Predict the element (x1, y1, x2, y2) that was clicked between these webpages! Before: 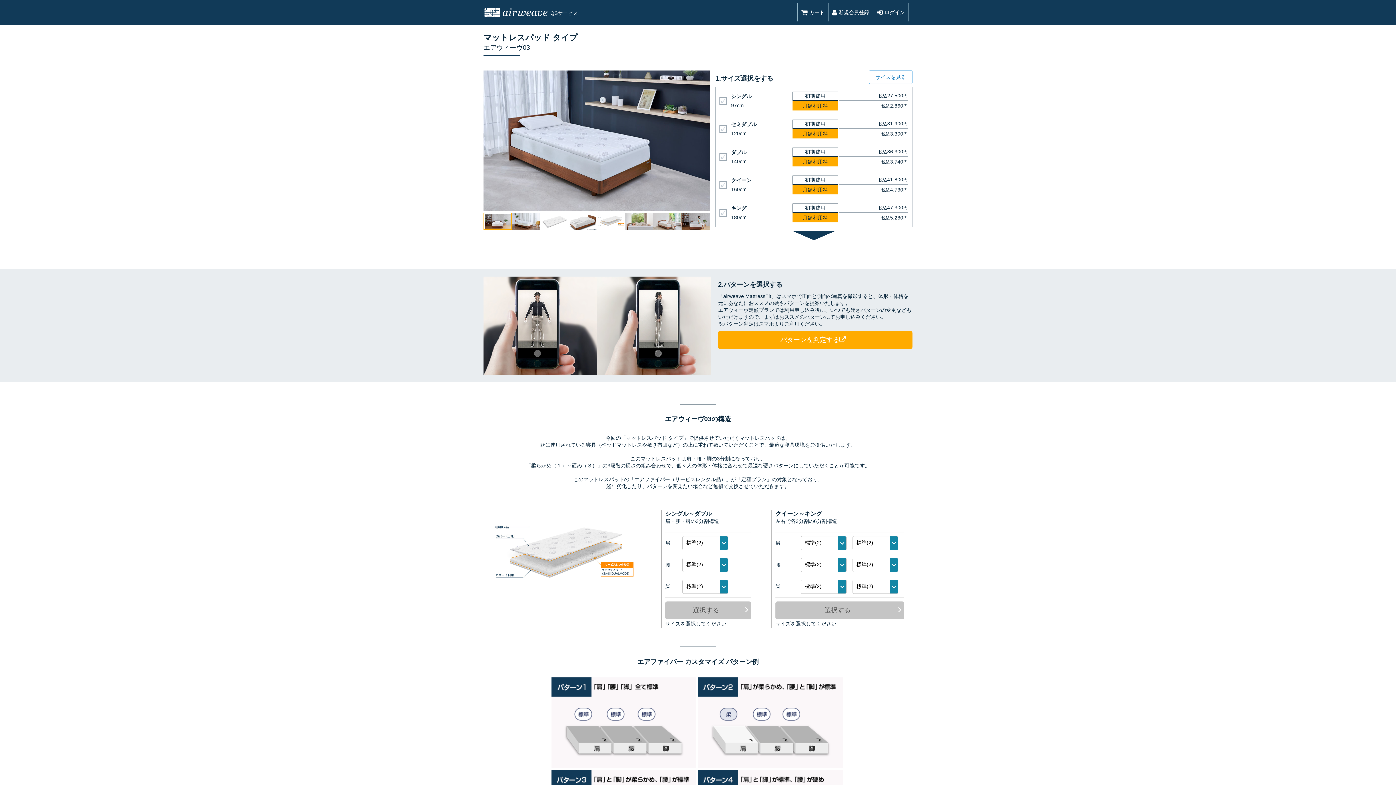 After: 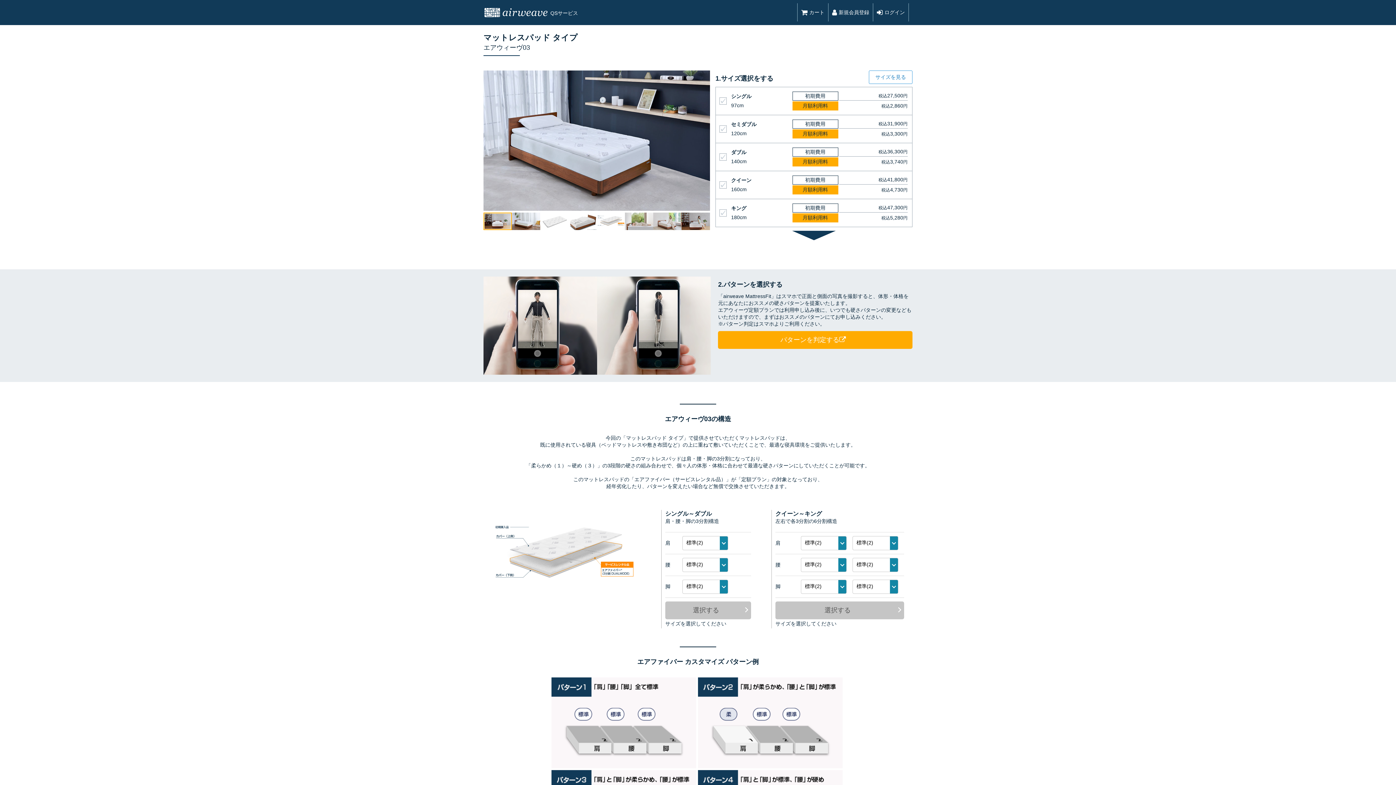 Action: bbox: (669, 606, 742, 615) label: 選択する